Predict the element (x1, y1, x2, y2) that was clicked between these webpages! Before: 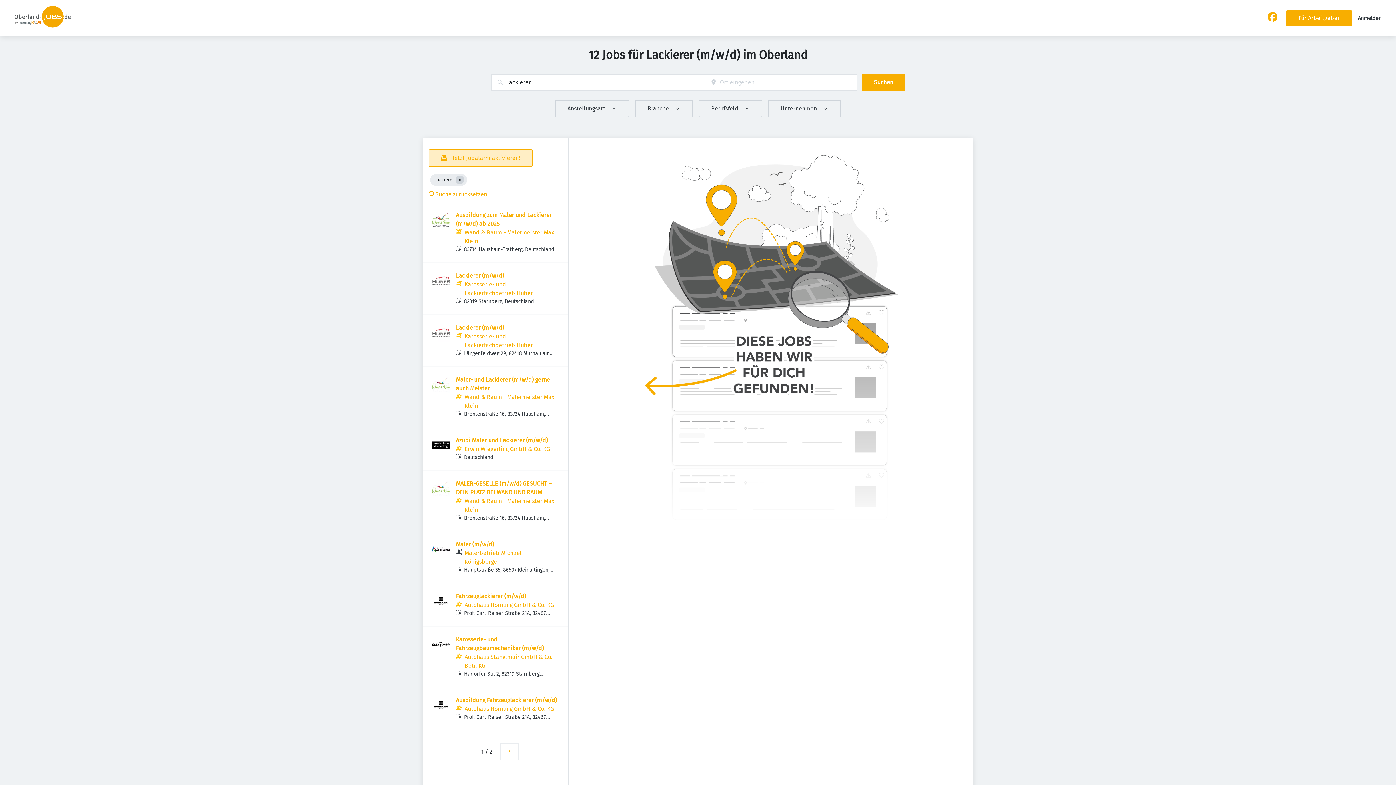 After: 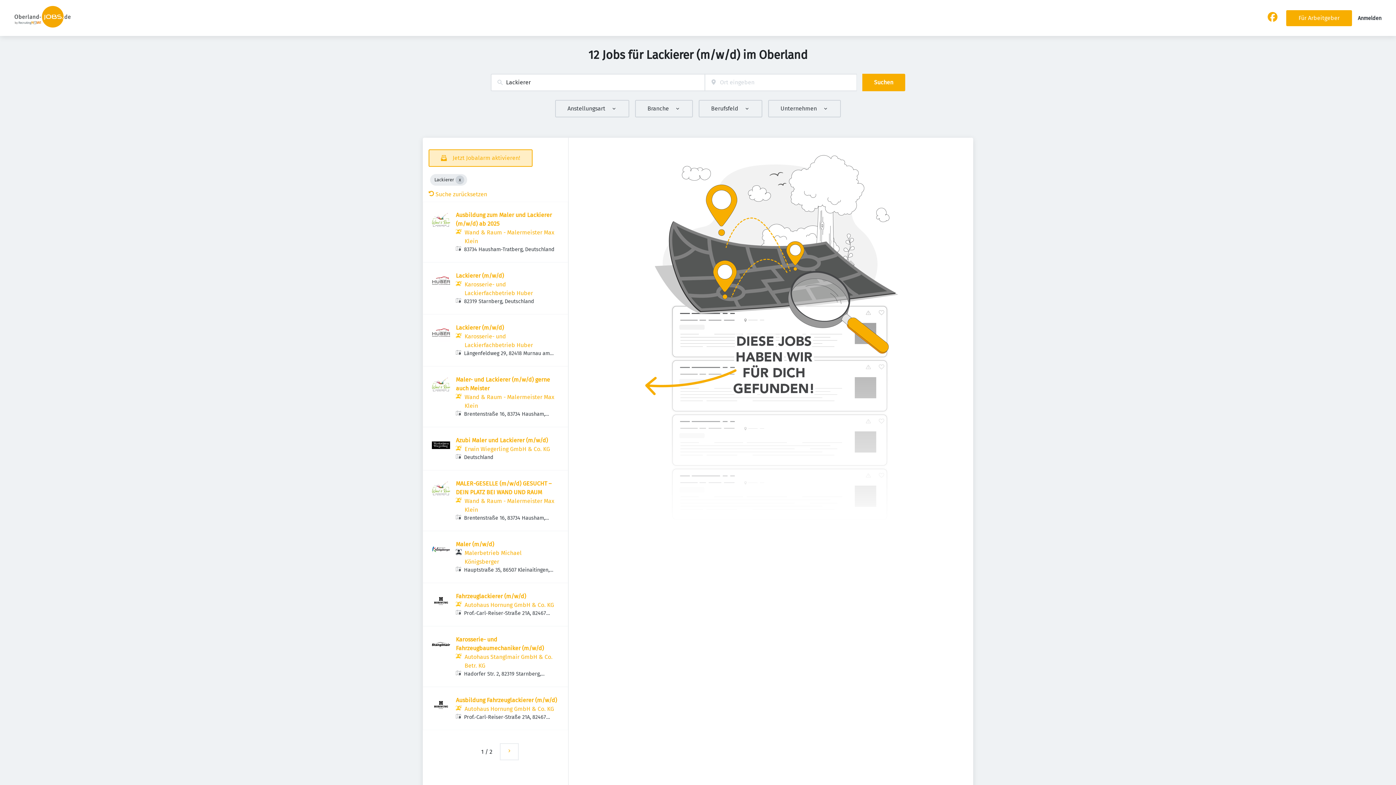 Action: bbox: (1268, 16, 1277, 23)